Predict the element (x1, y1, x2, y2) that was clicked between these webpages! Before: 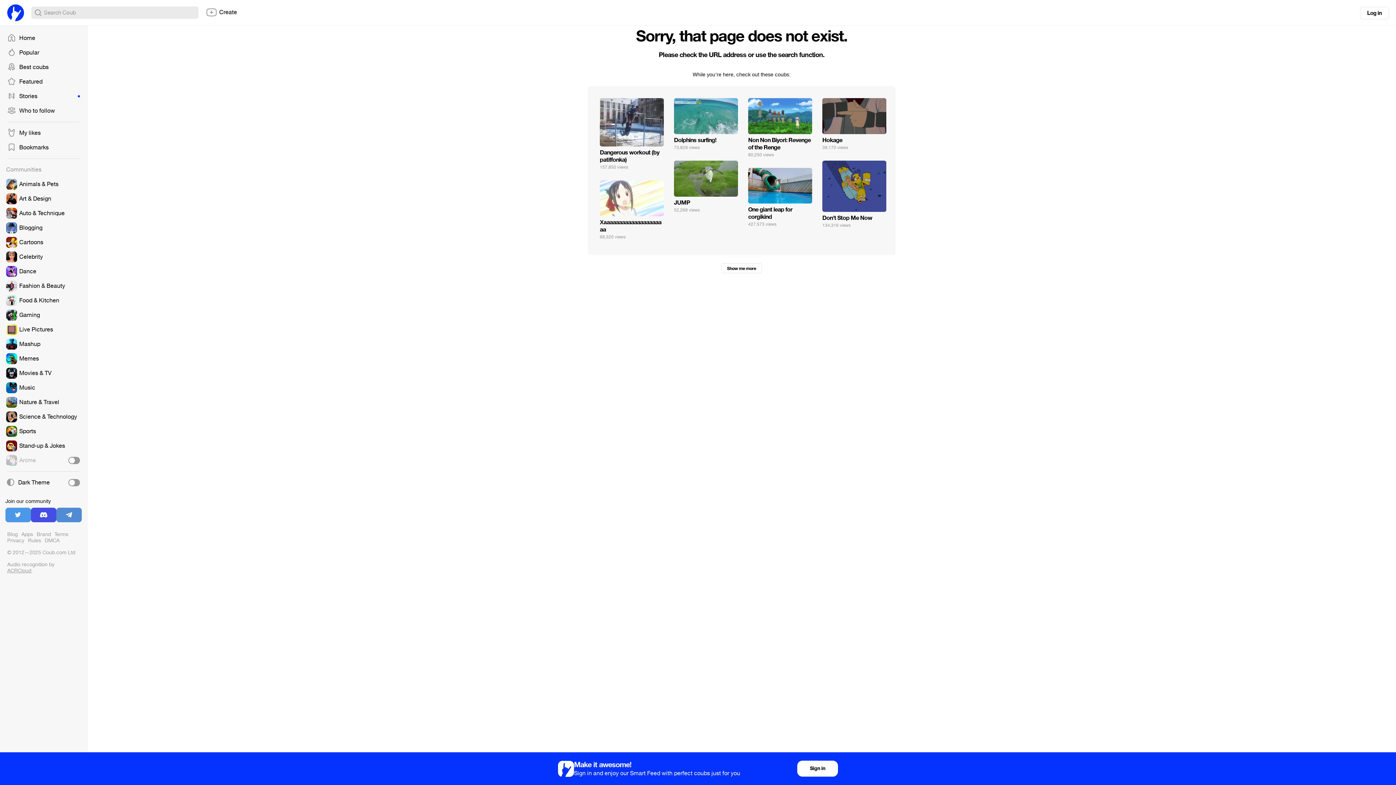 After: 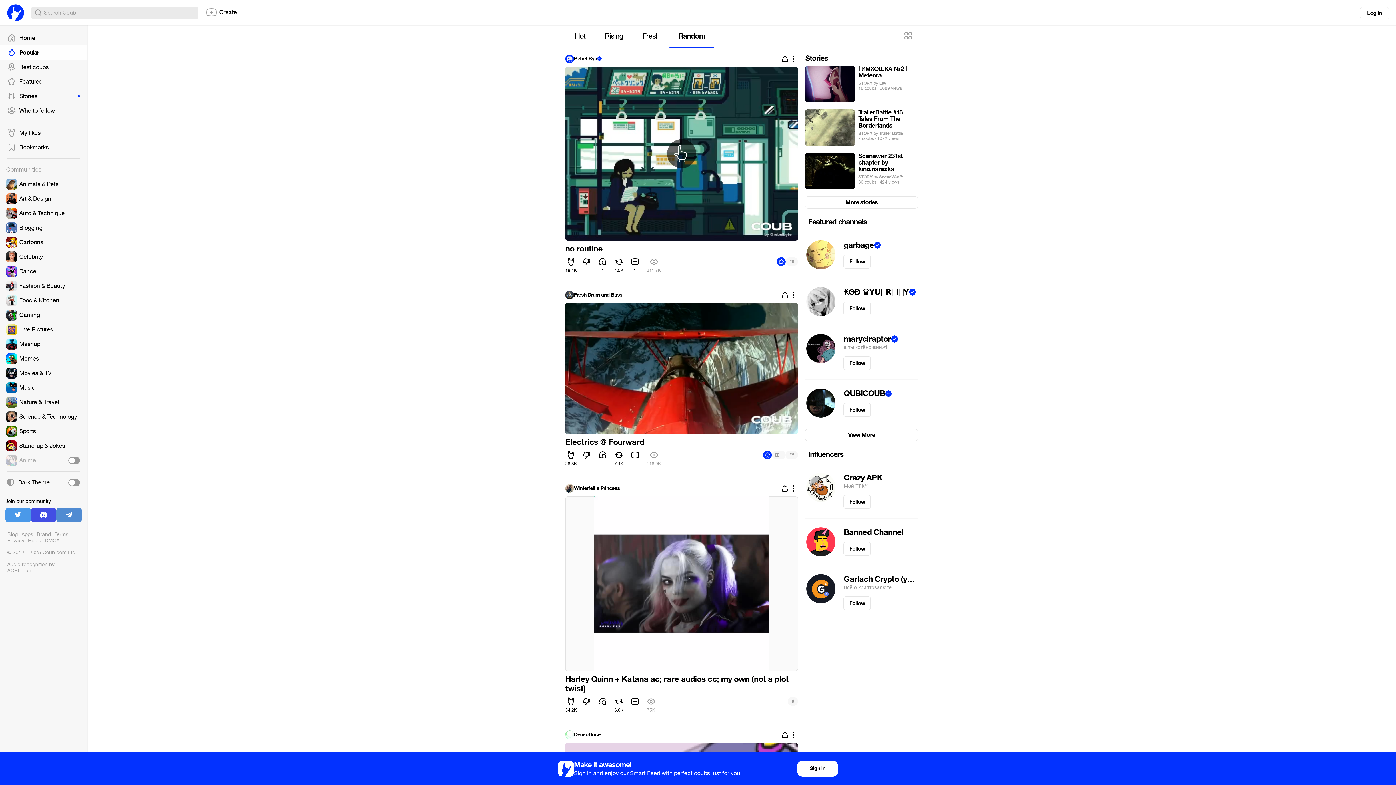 Action: bbox: (7, 4, 24, 22)